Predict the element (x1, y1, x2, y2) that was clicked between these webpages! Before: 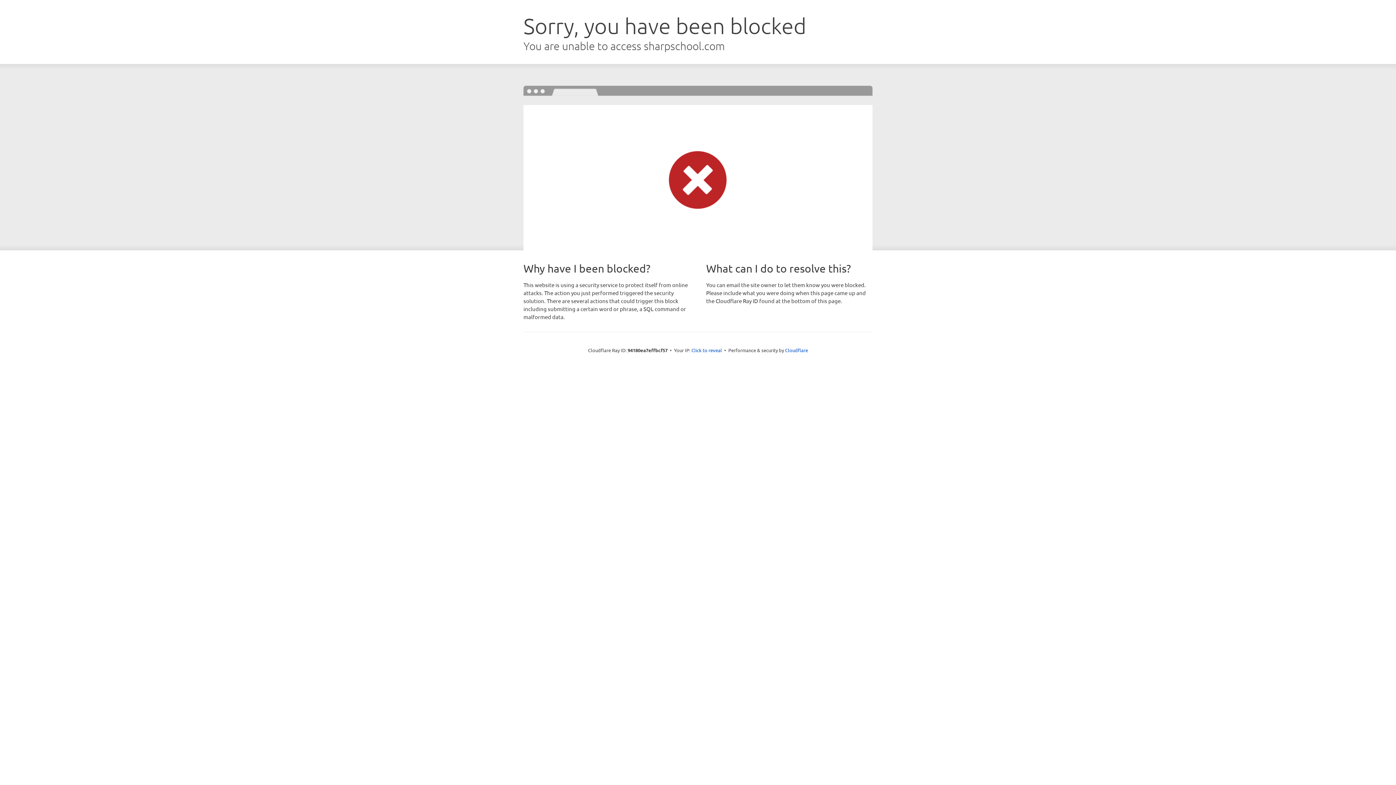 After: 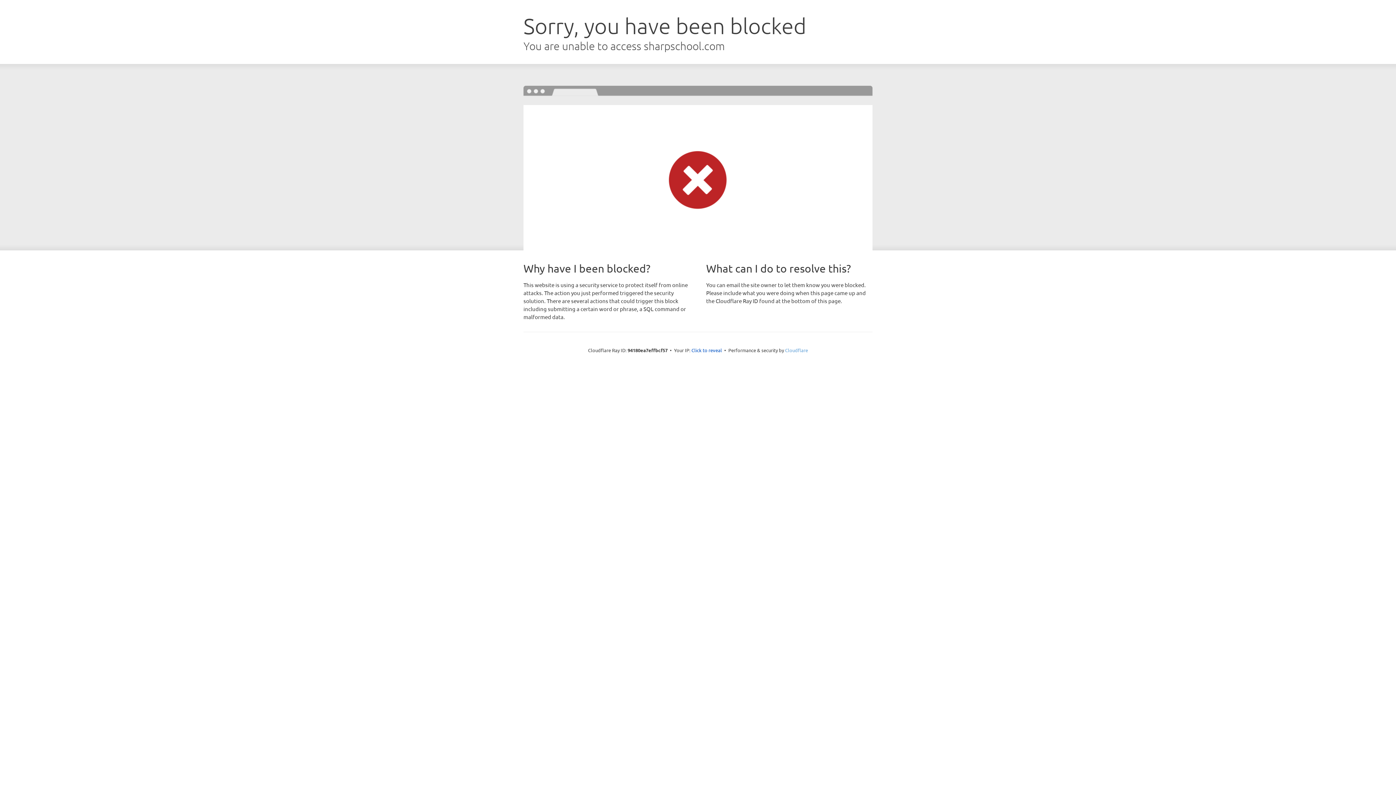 Action: bbox: (785, 347, 808, 353) label: Cloudflare